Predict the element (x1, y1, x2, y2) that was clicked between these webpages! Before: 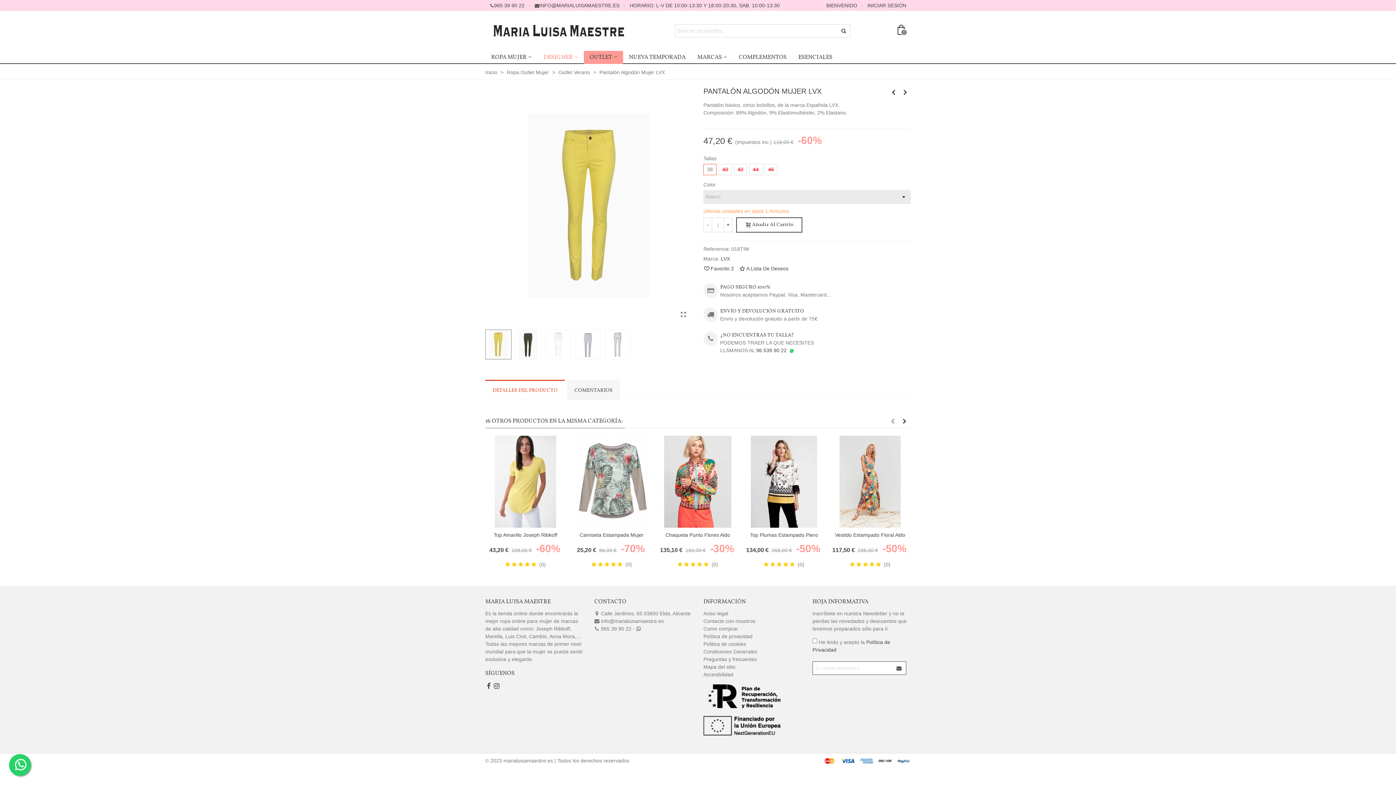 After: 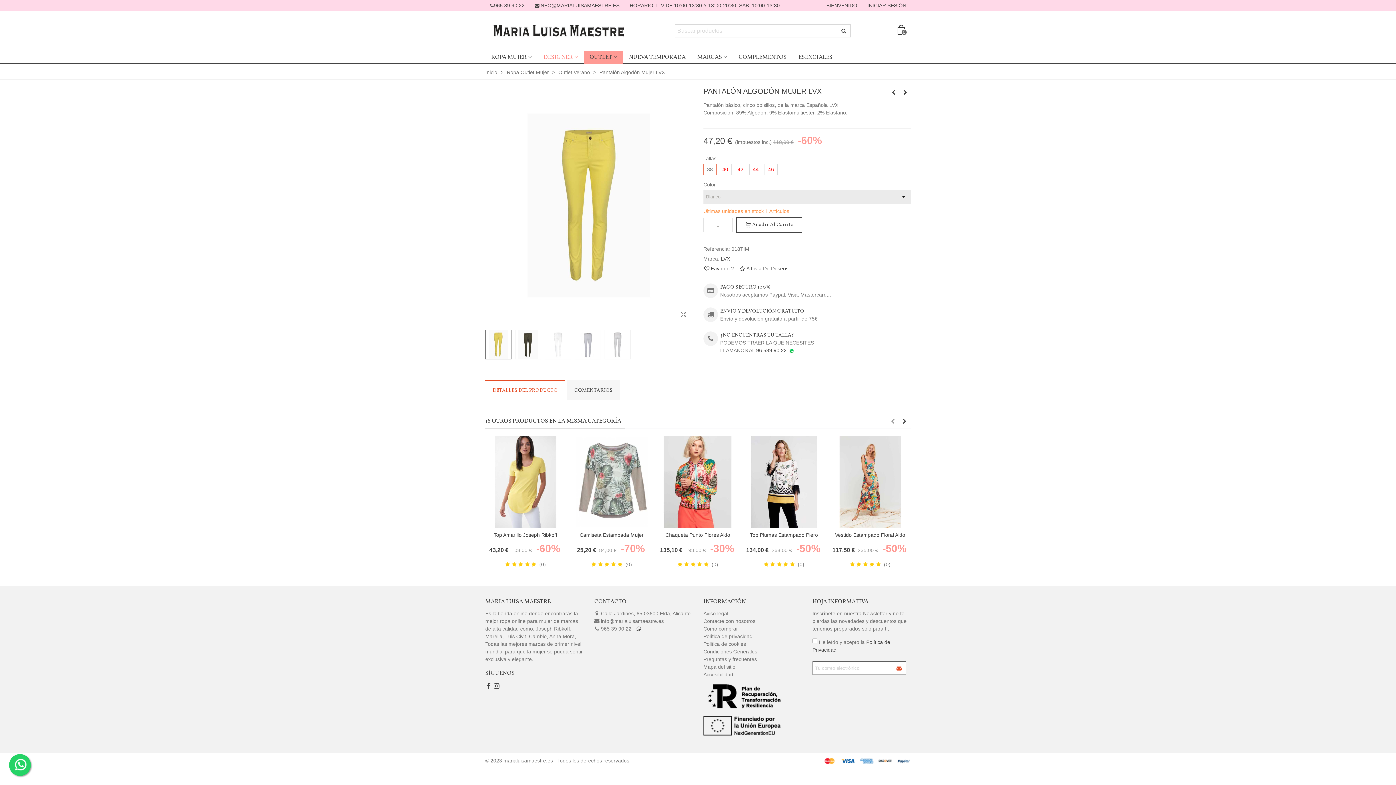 Action: bbox: (893, 662, 906, 674)